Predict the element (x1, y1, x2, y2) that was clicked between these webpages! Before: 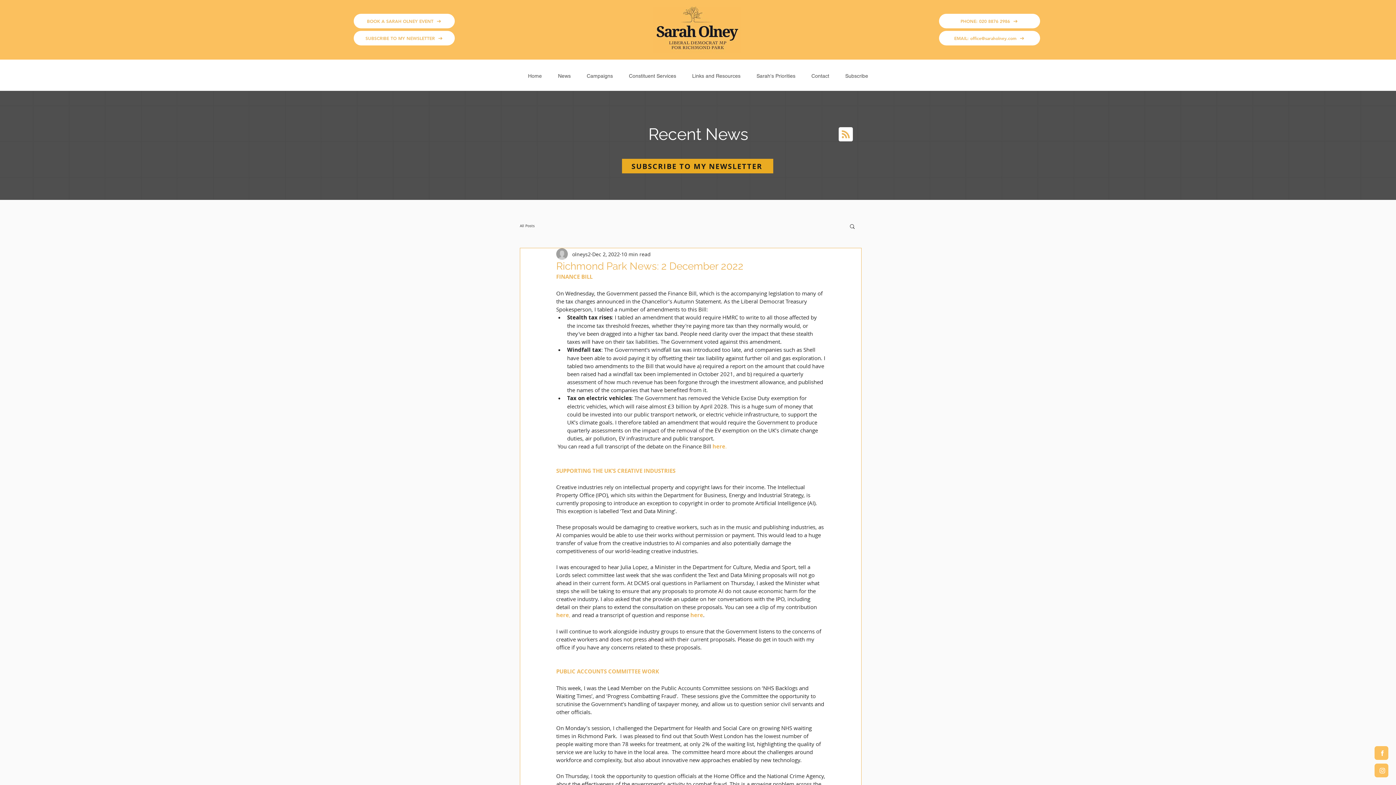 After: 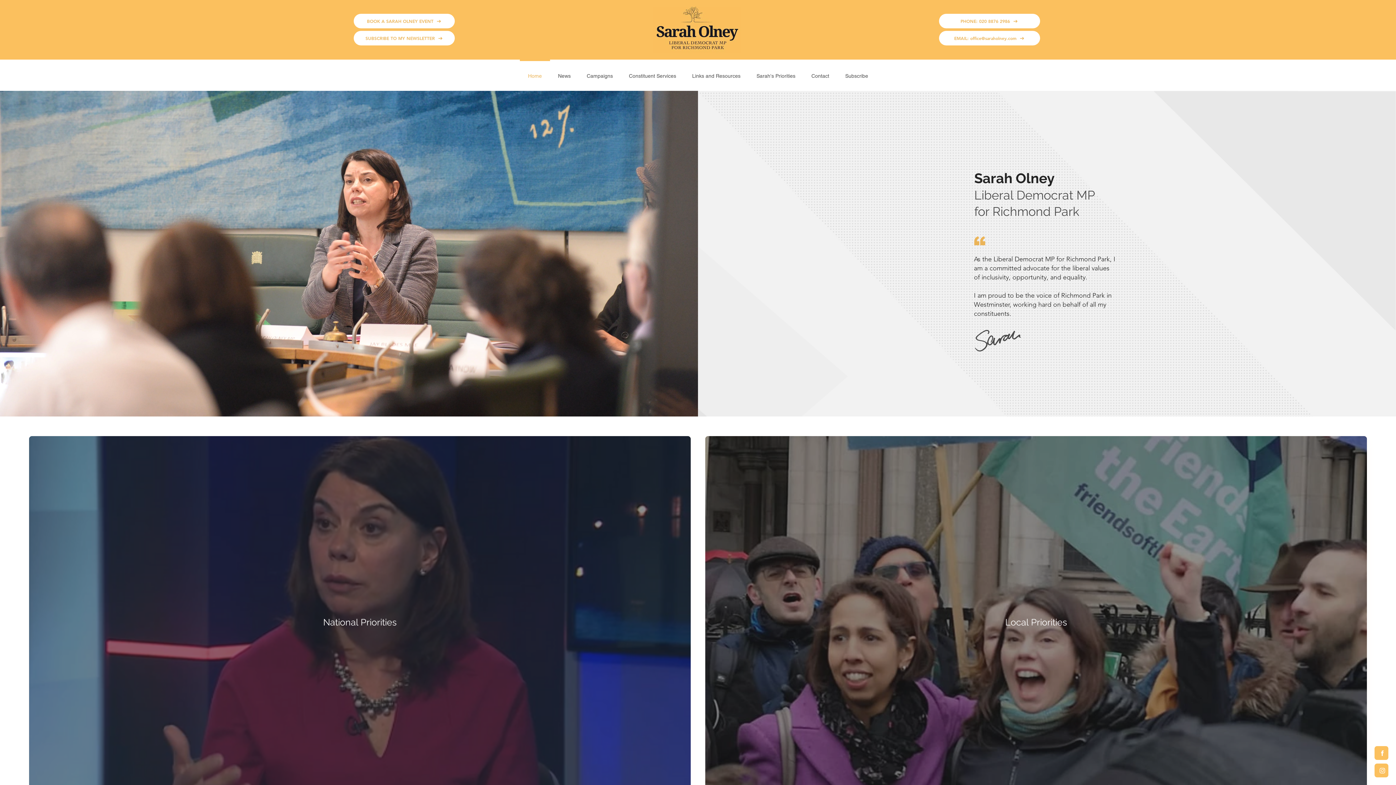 Action: bbox: (653, 6, 741, 53)